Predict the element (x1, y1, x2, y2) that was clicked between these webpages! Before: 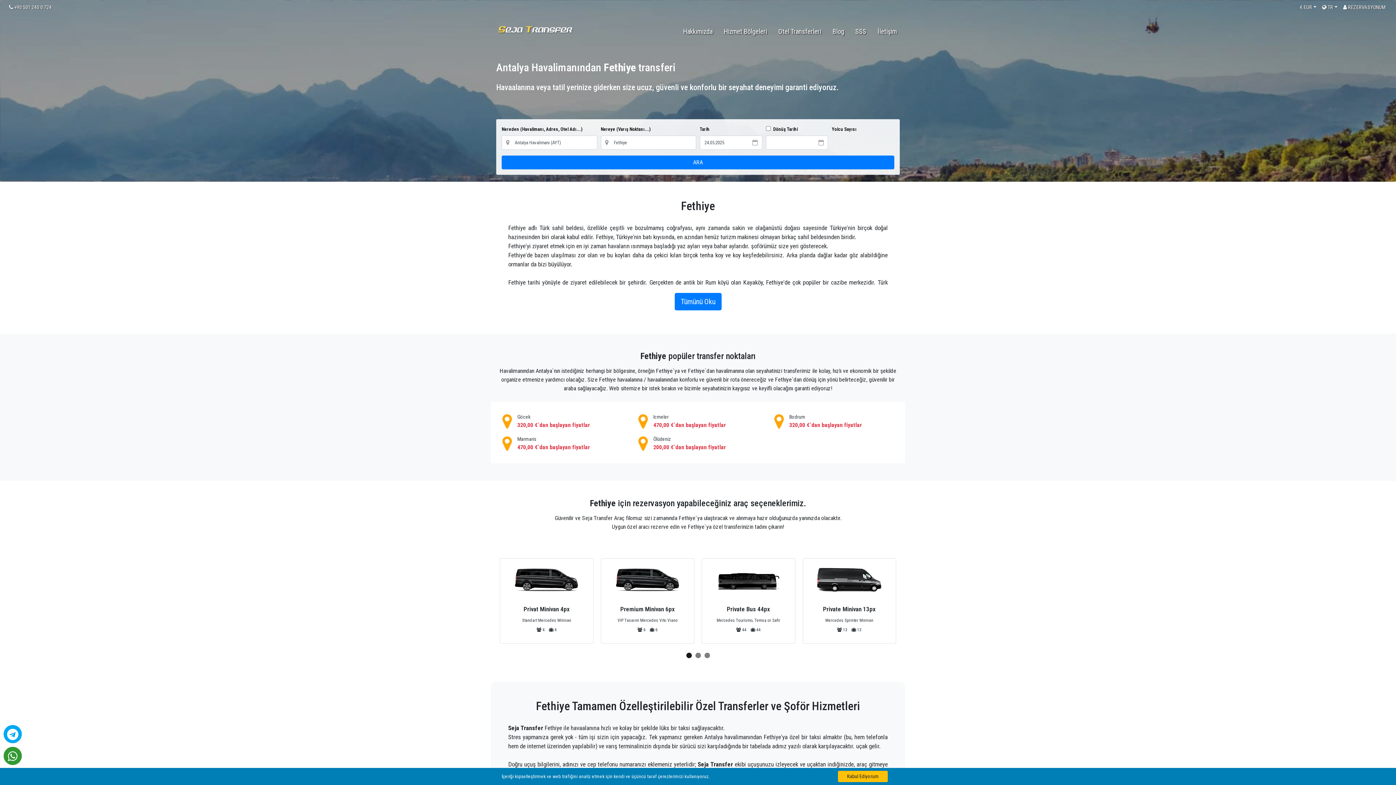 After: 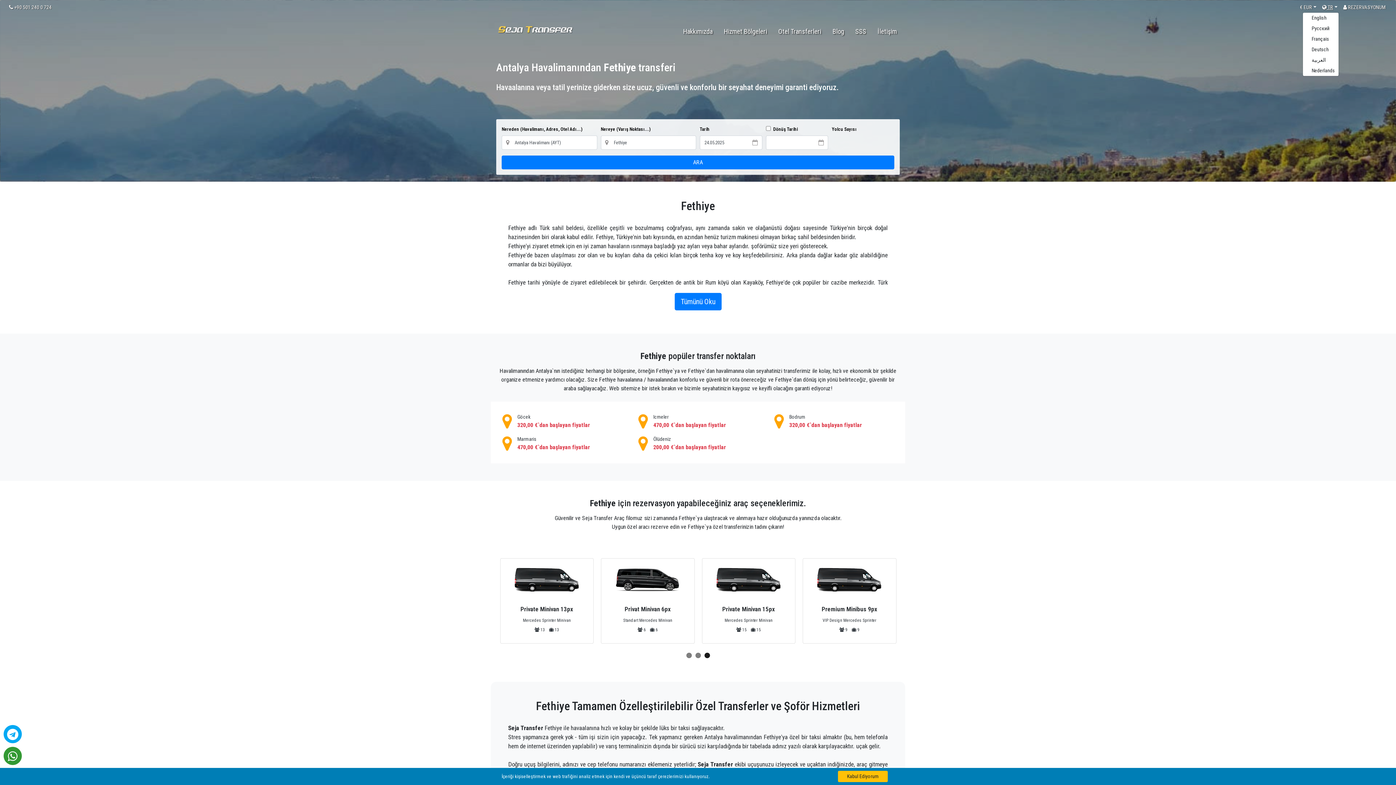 Action: label:  TR bbox: (1321, 2, 1339, 11)